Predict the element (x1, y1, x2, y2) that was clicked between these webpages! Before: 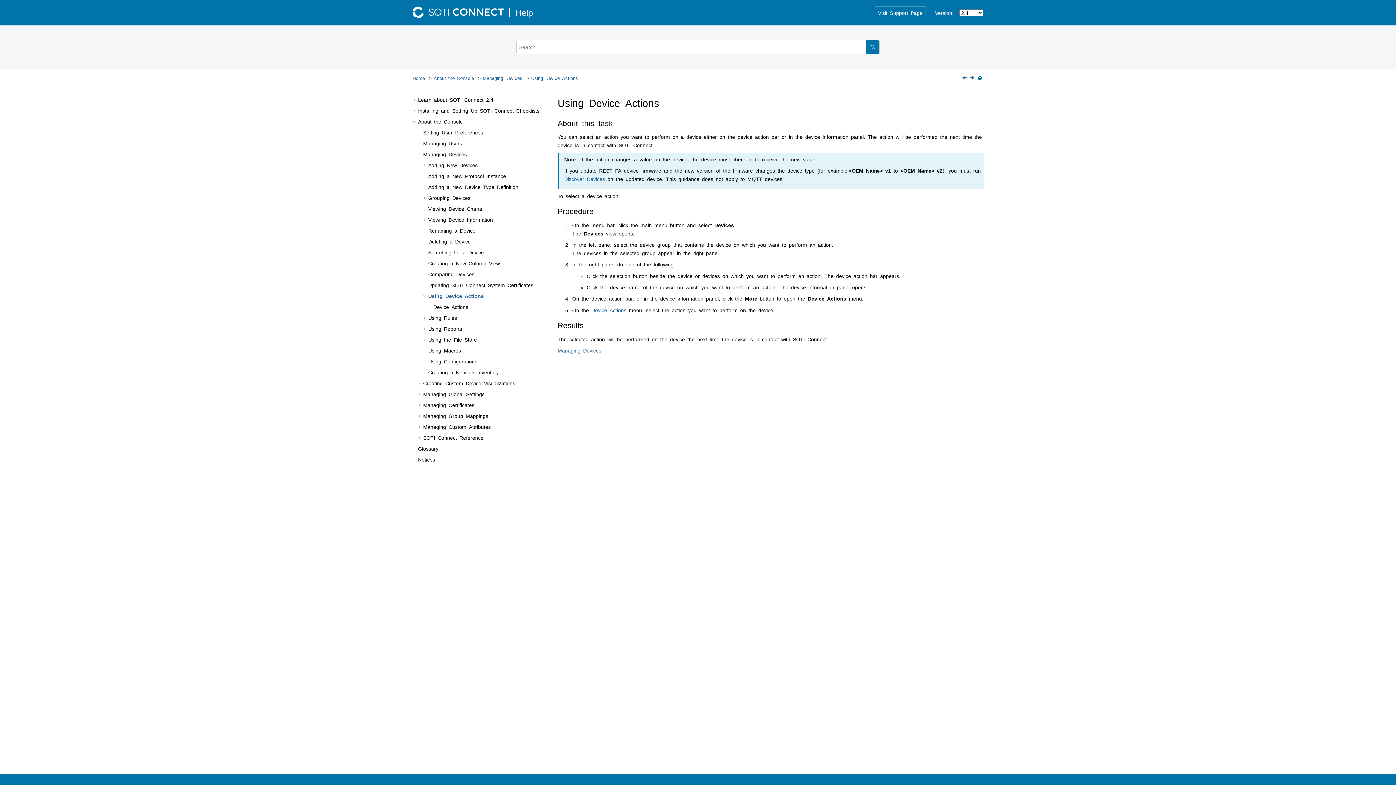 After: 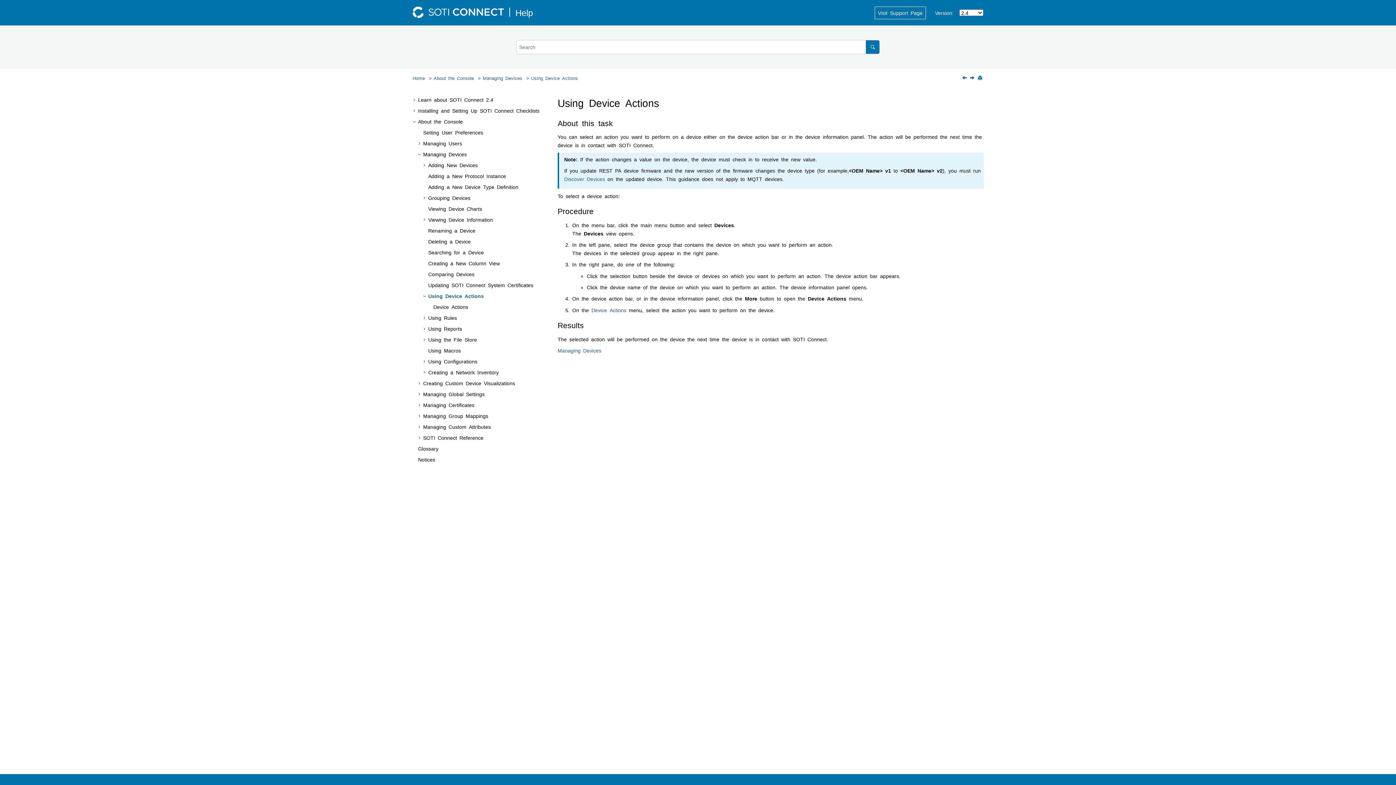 Action: bbox: (422, 182, 428, 191)